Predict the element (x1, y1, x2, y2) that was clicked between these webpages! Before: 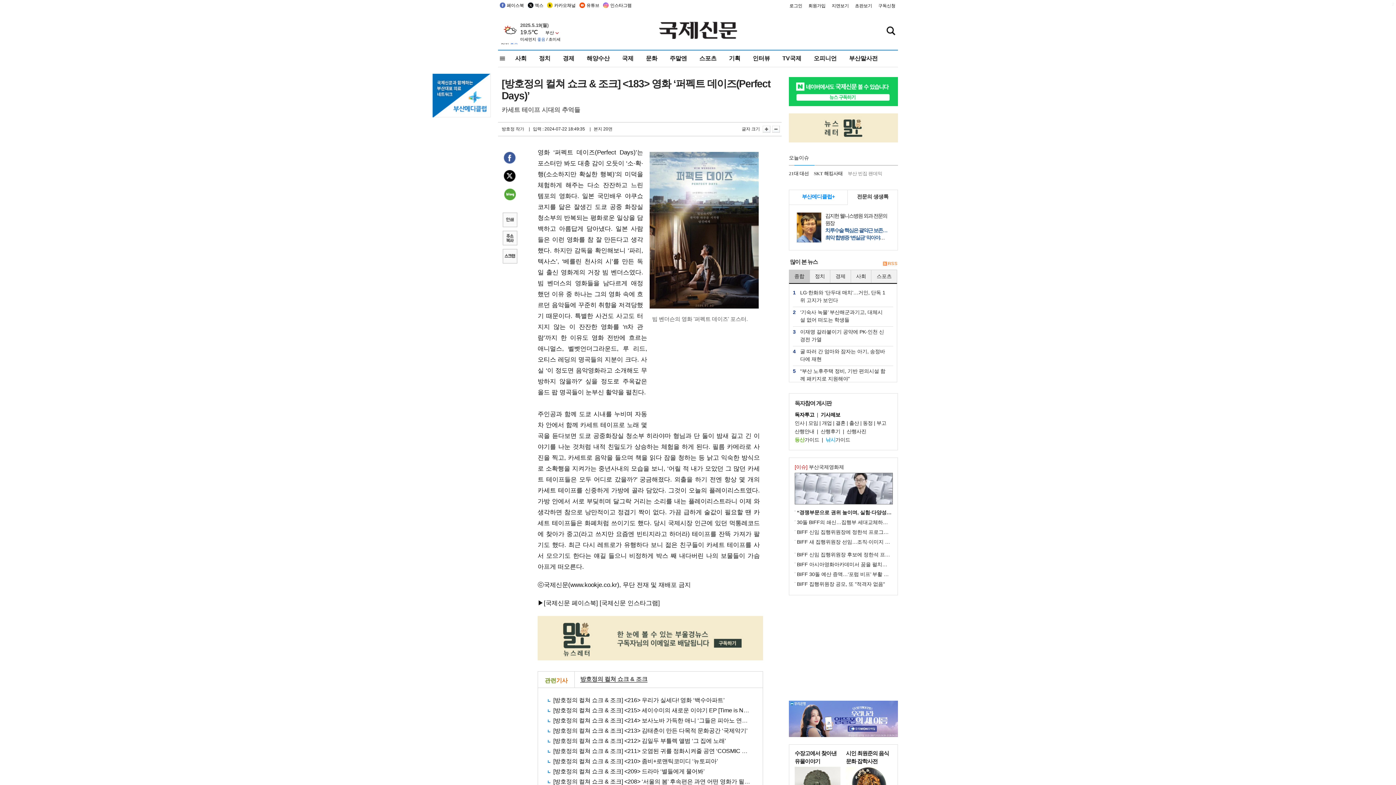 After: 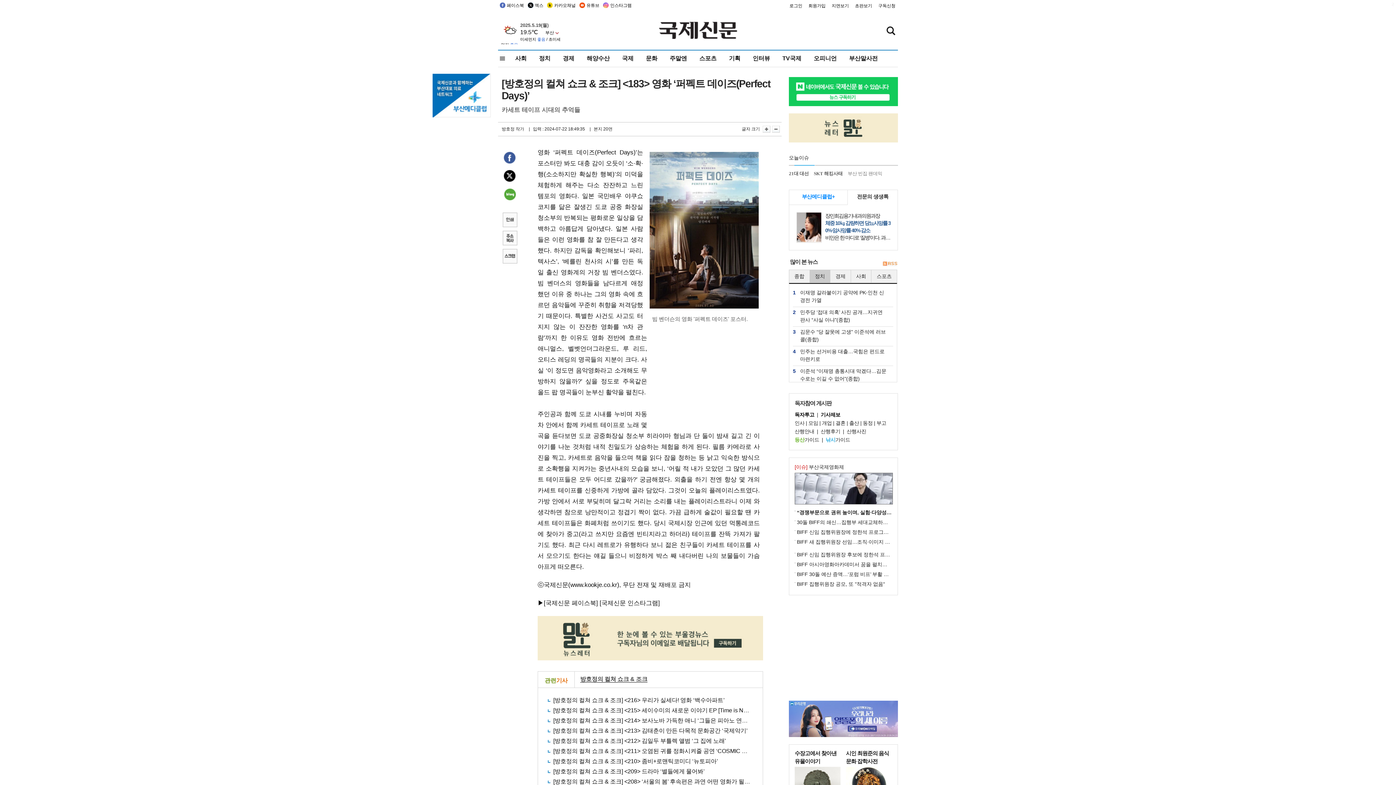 Action: label: 정치 bbox: (810, 270, 830, 282)